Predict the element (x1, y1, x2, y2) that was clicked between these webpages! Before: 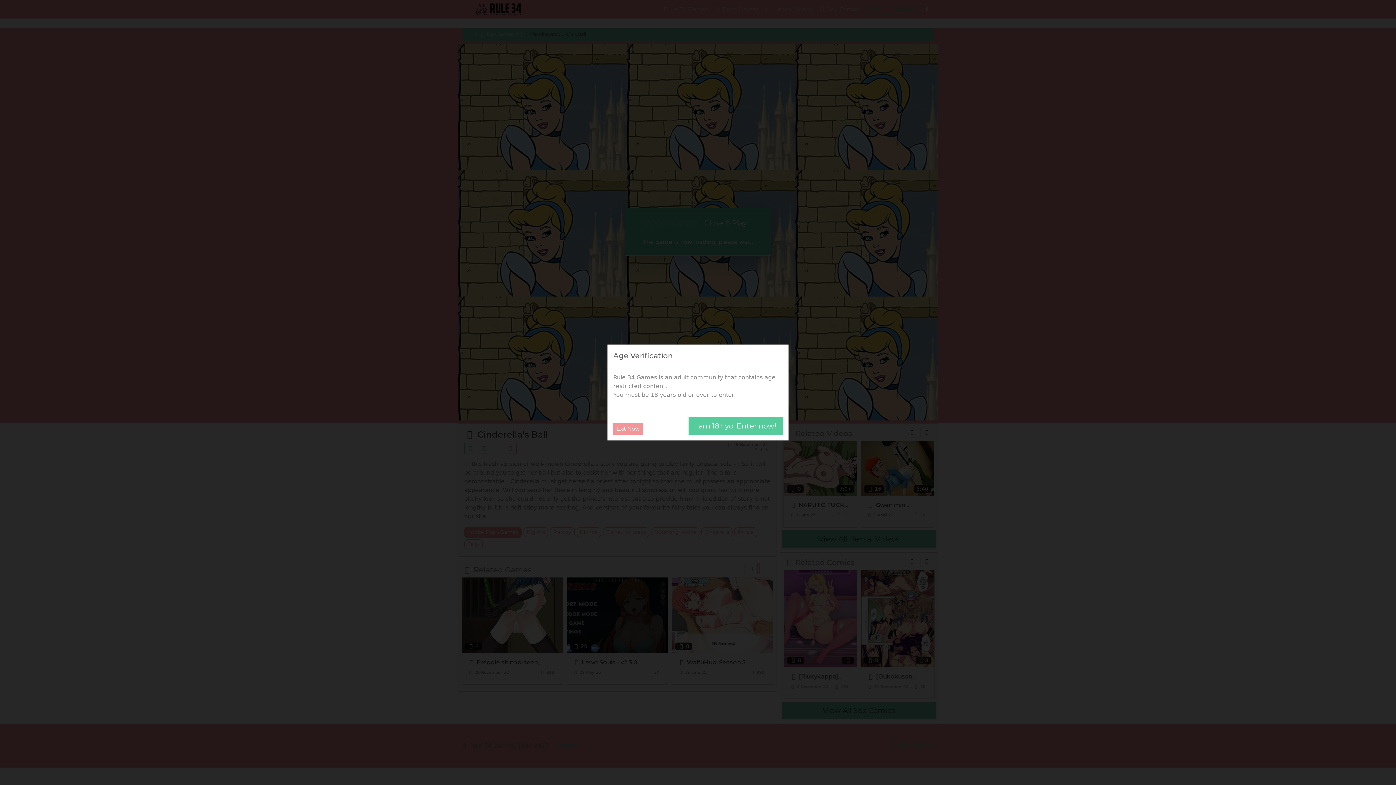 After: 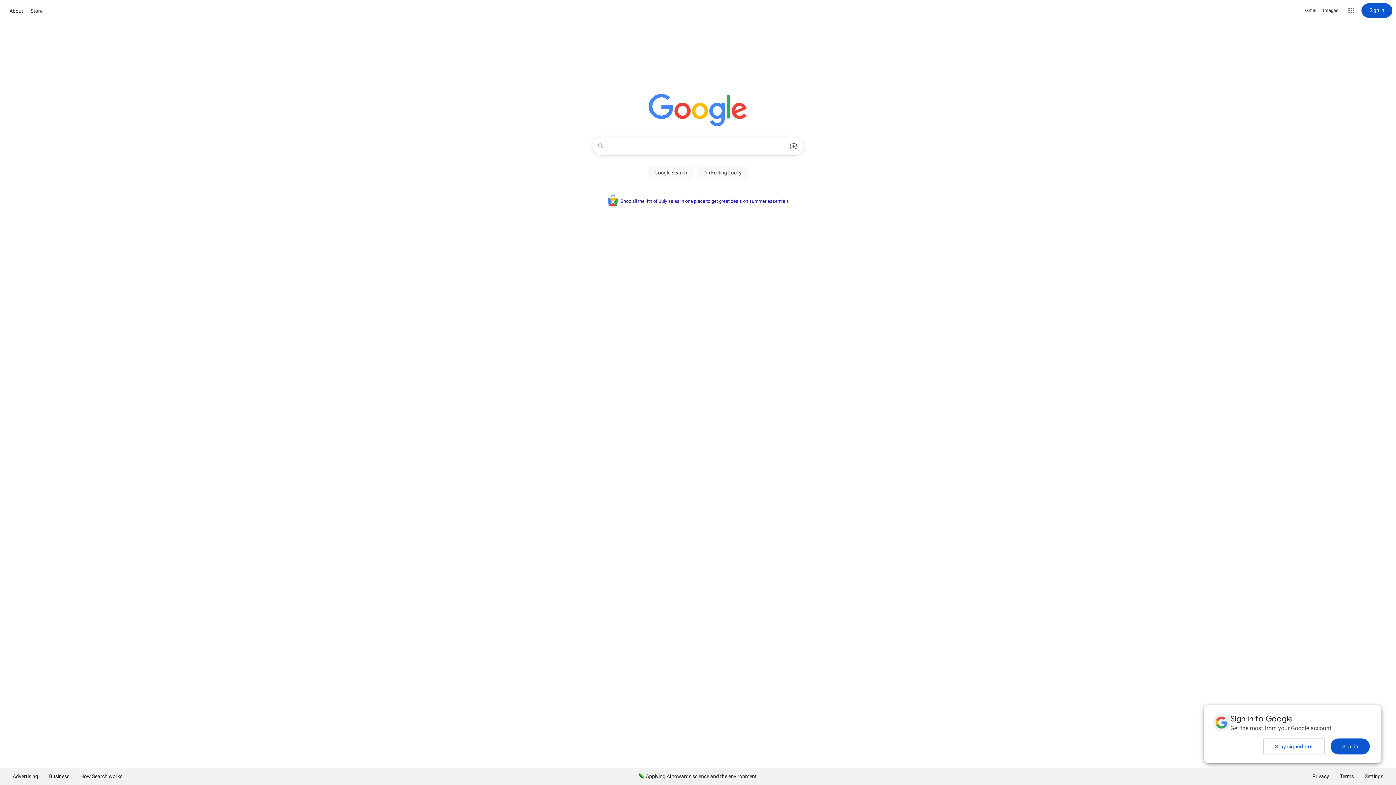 Action: label: Exit Now bbox: (613, 423, 642, 434)